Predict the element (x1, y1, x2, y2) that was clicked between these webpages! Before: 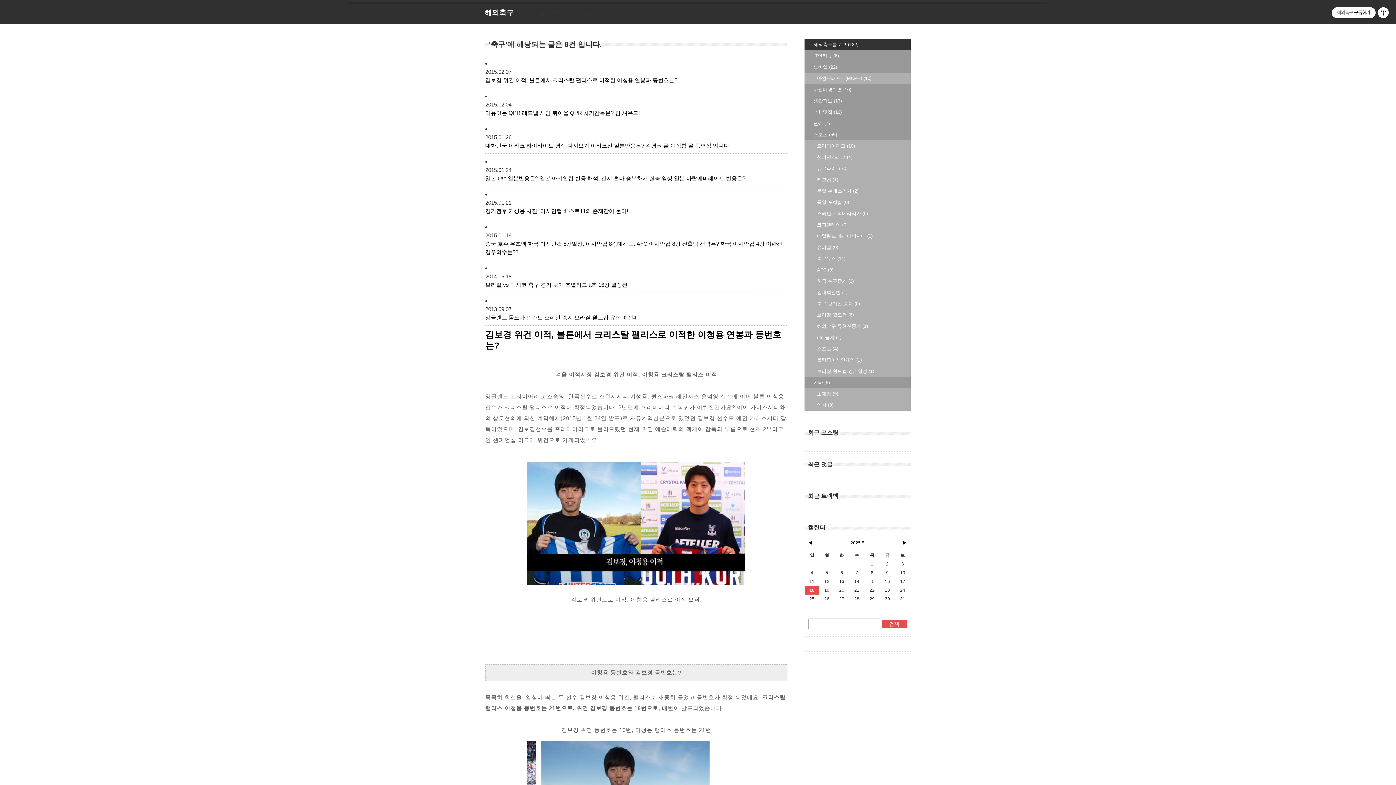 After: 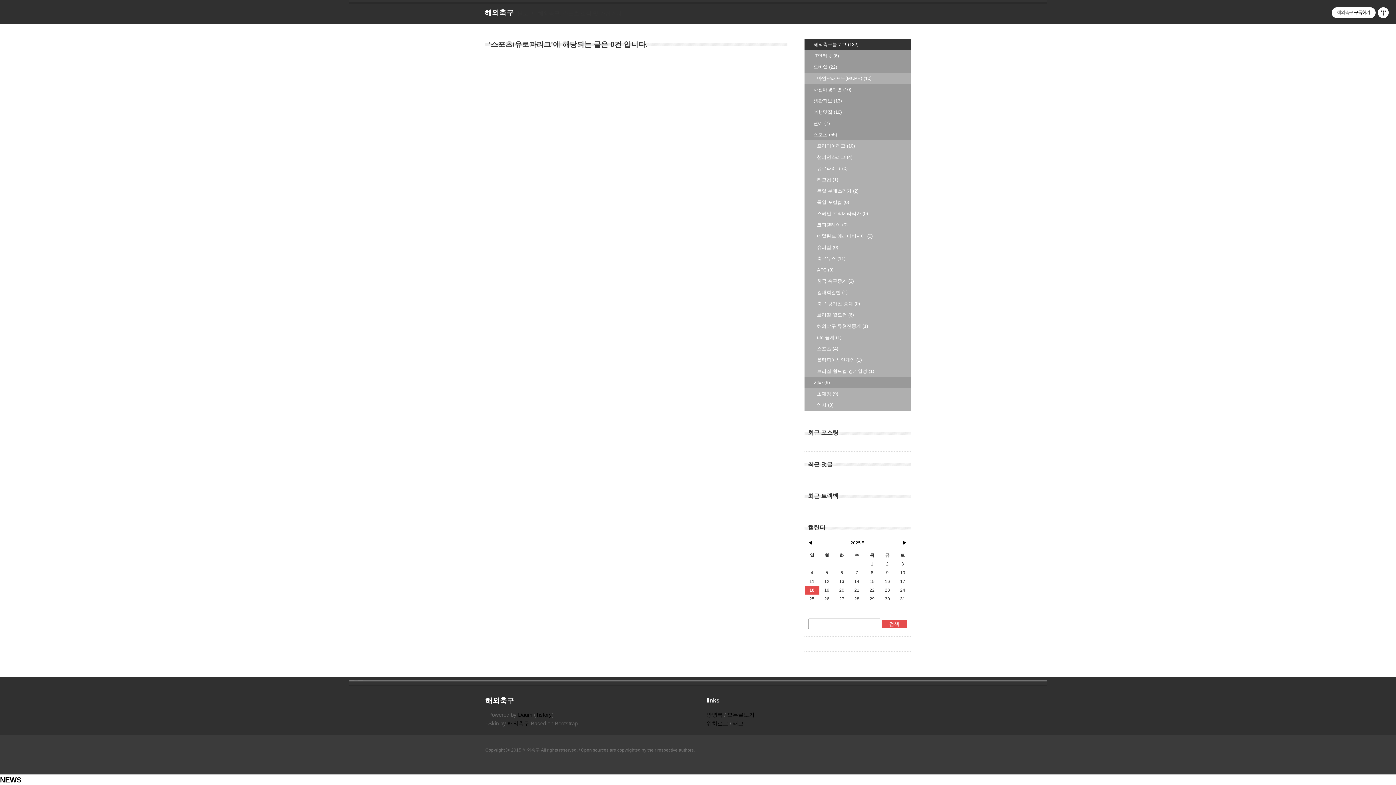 Action: bbox: (808, 162, 910, 174) label: 유로파리그 (0)